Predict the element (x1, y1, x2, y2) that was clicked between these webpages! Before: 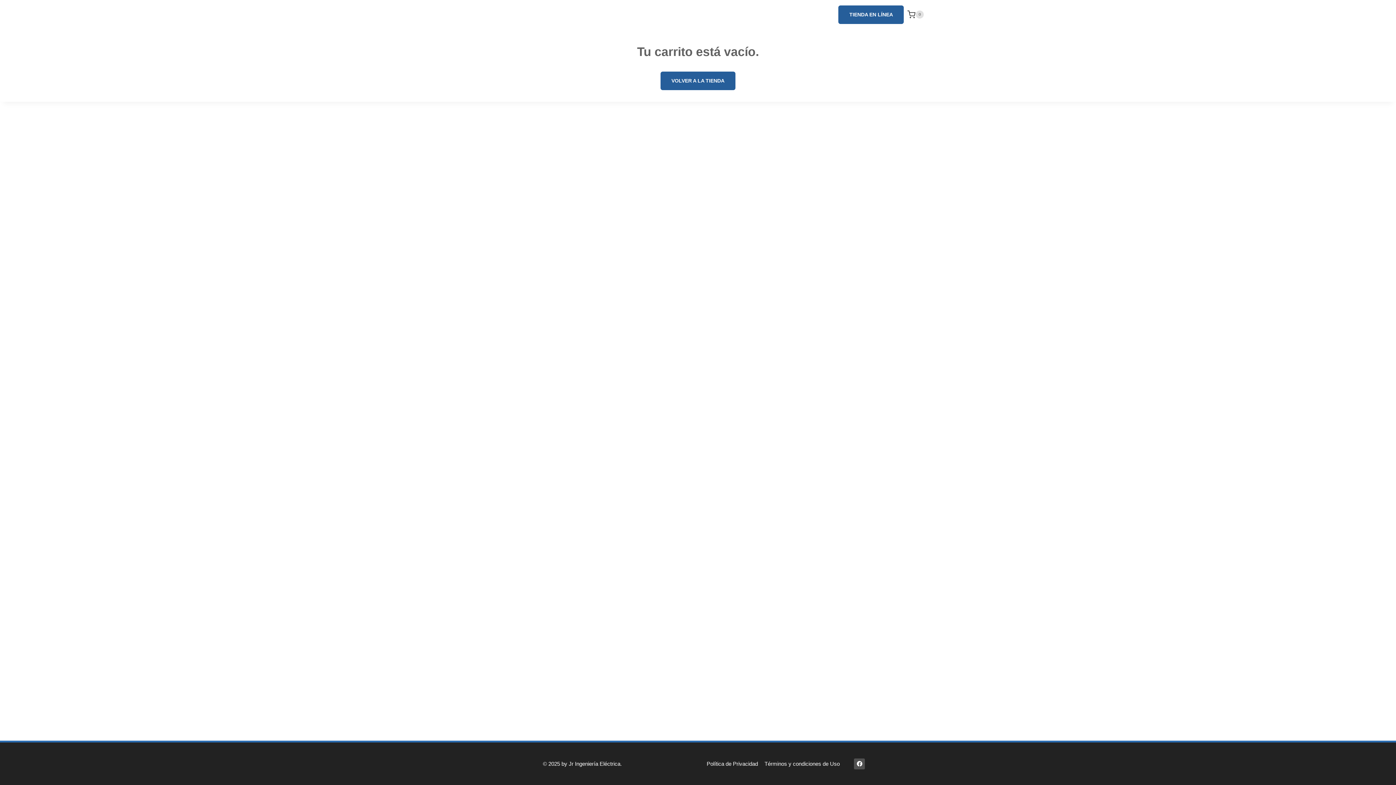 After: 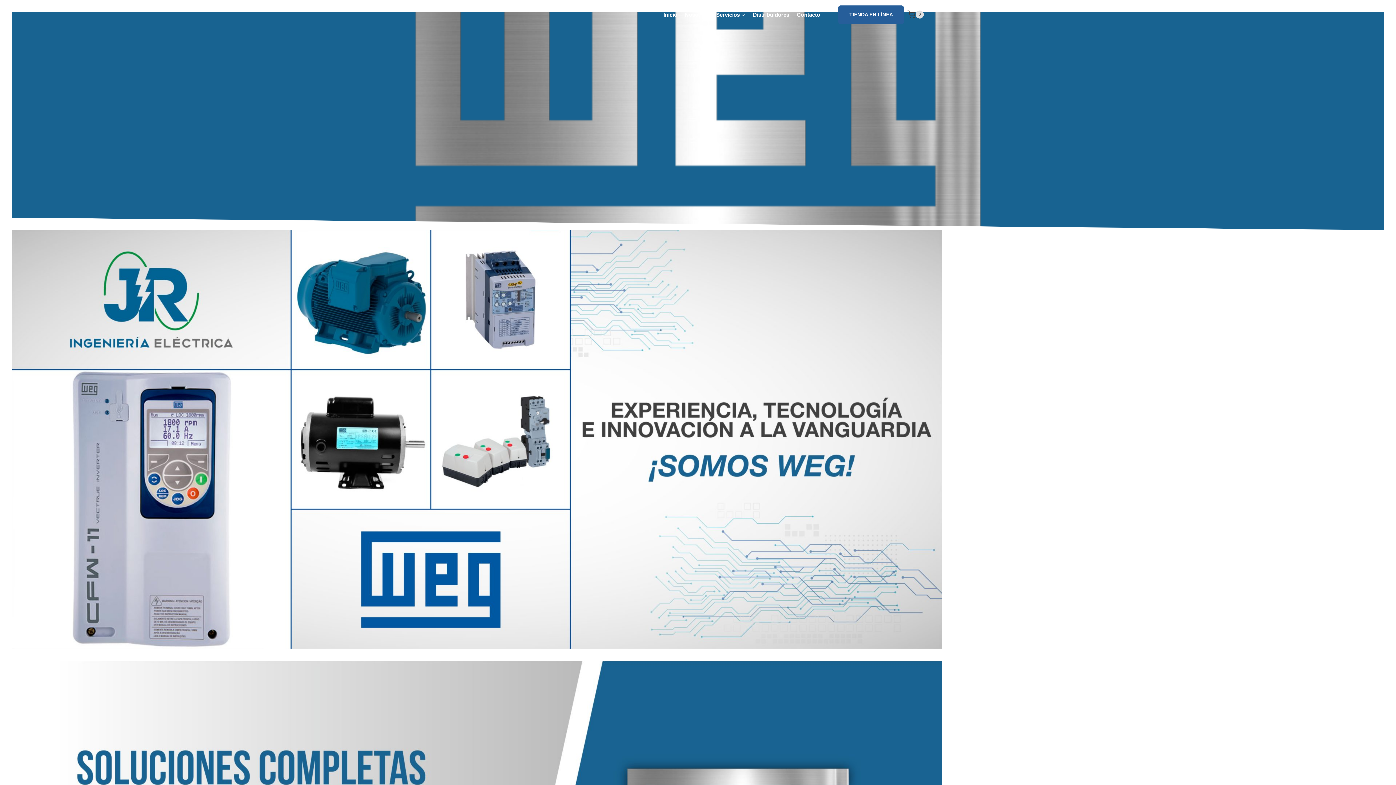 Action: label: Distribuidores bbox: (749, 6, 793, 22)